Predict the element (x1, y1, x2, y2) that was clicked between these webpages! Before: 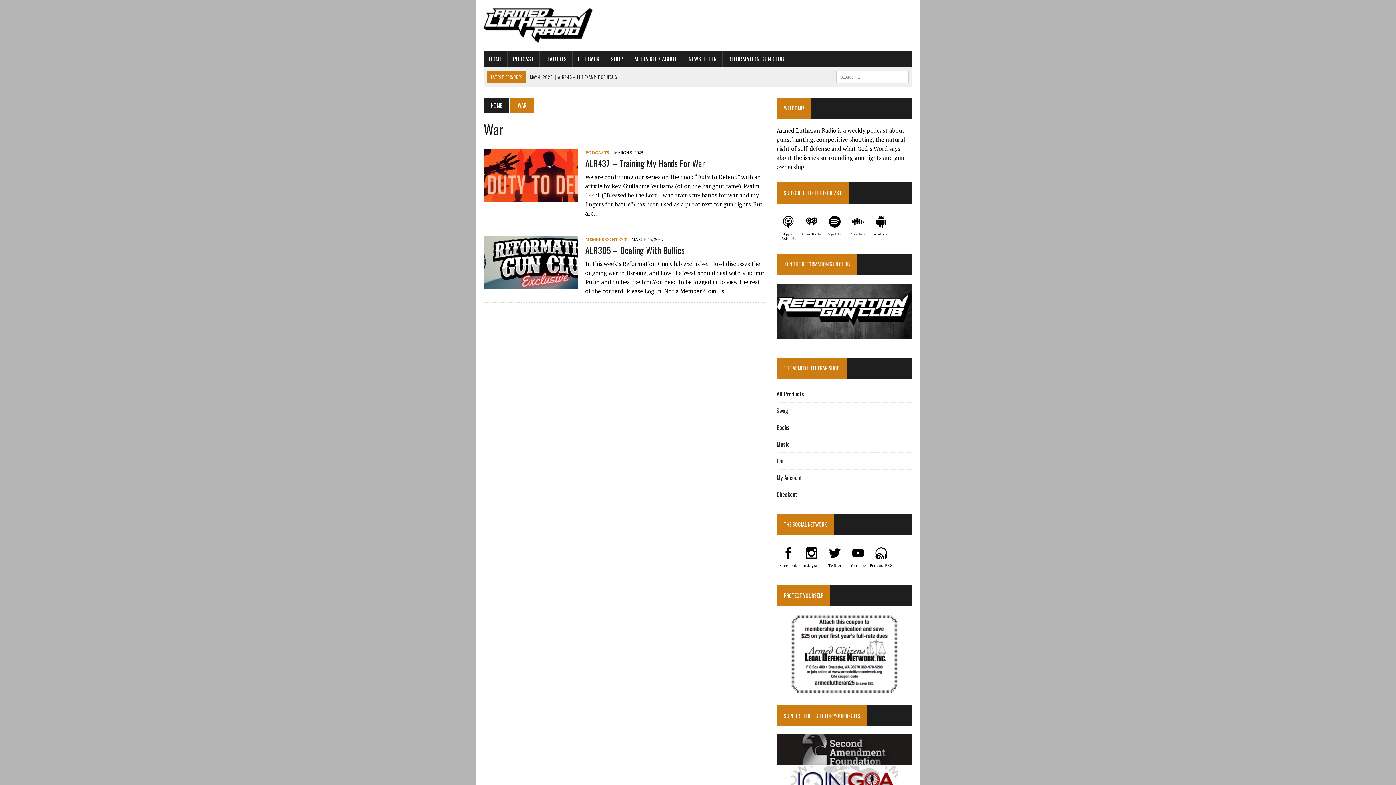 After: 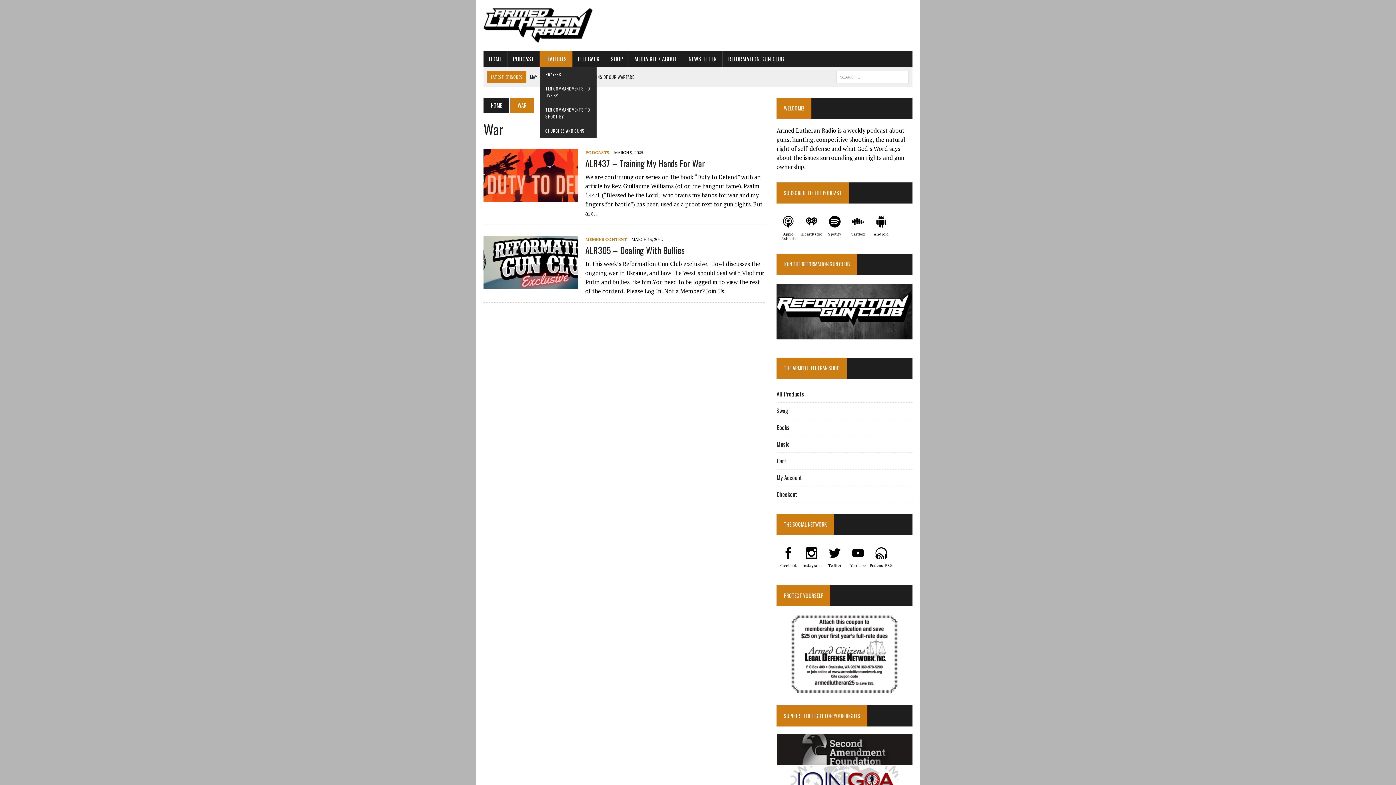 Action: bbox: (540, 50, 572, 67) label: FEATURES